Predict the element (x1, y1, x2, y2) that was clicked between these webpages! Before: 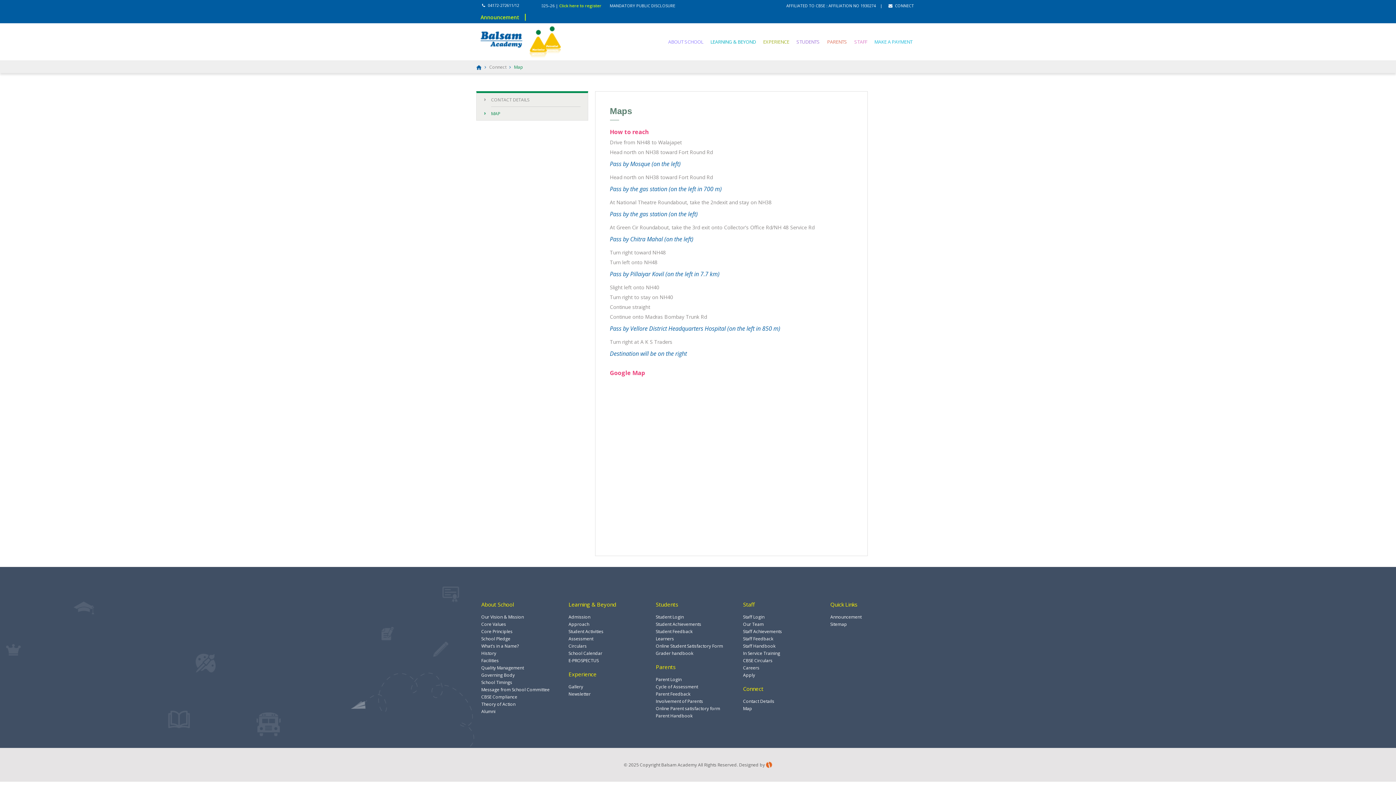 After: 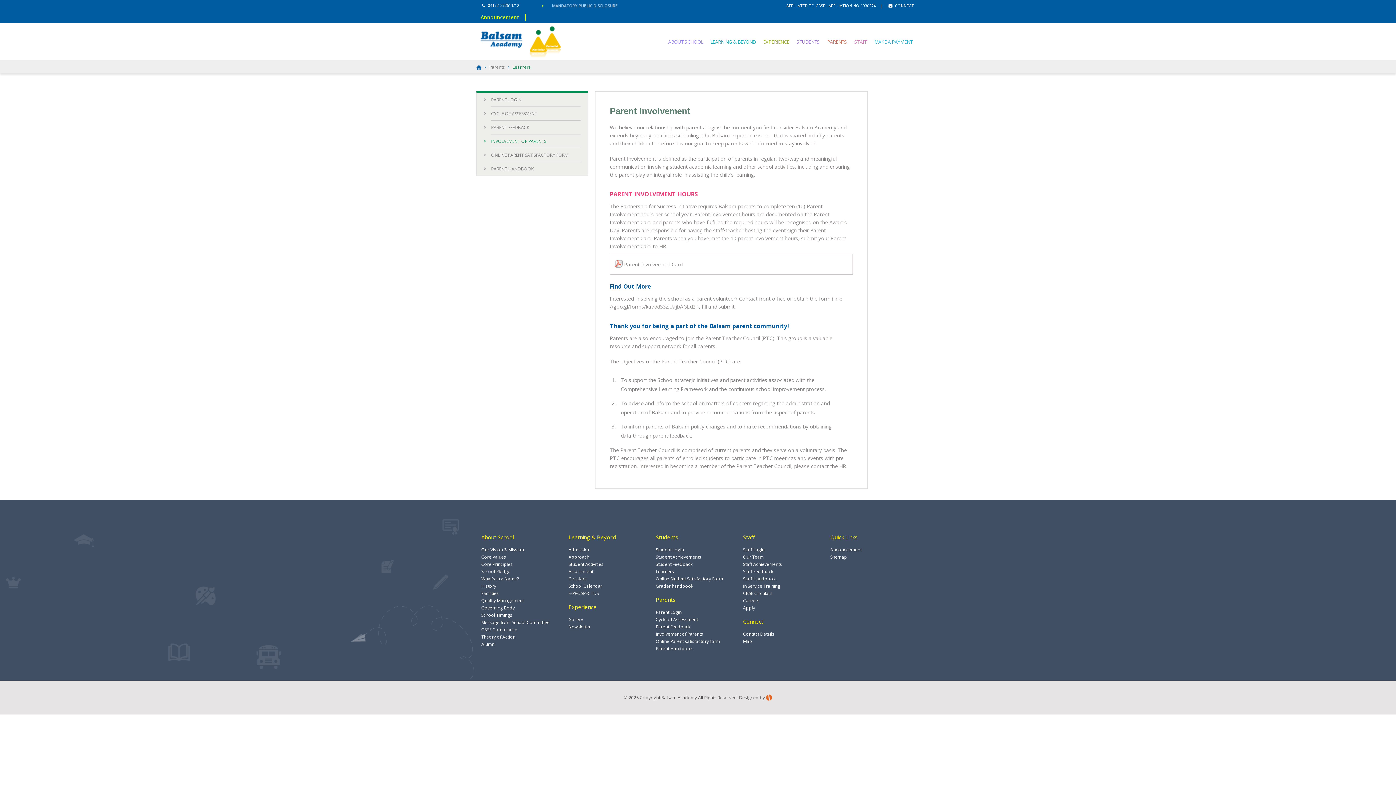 Action: label: Involvement of Parents bbox: (656, 698, 703, 704)